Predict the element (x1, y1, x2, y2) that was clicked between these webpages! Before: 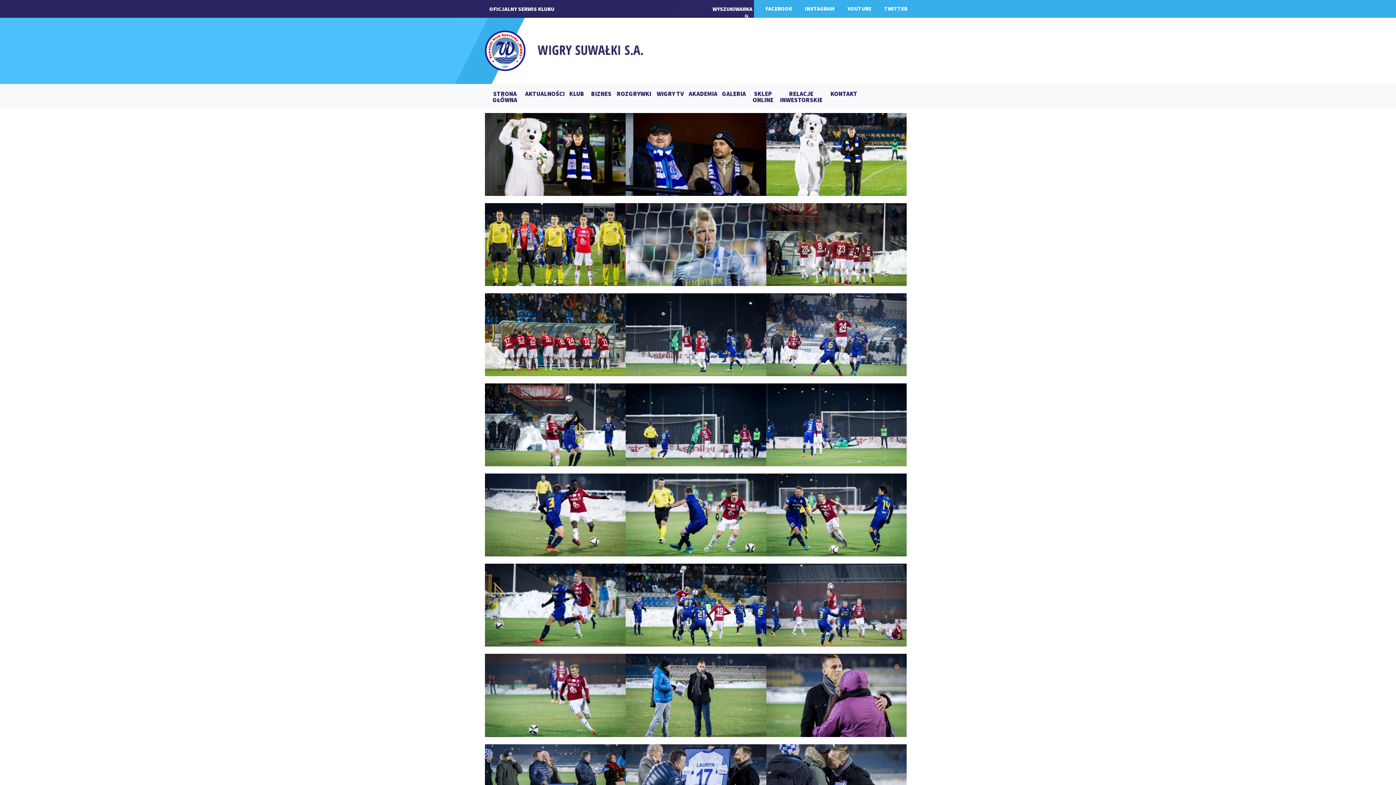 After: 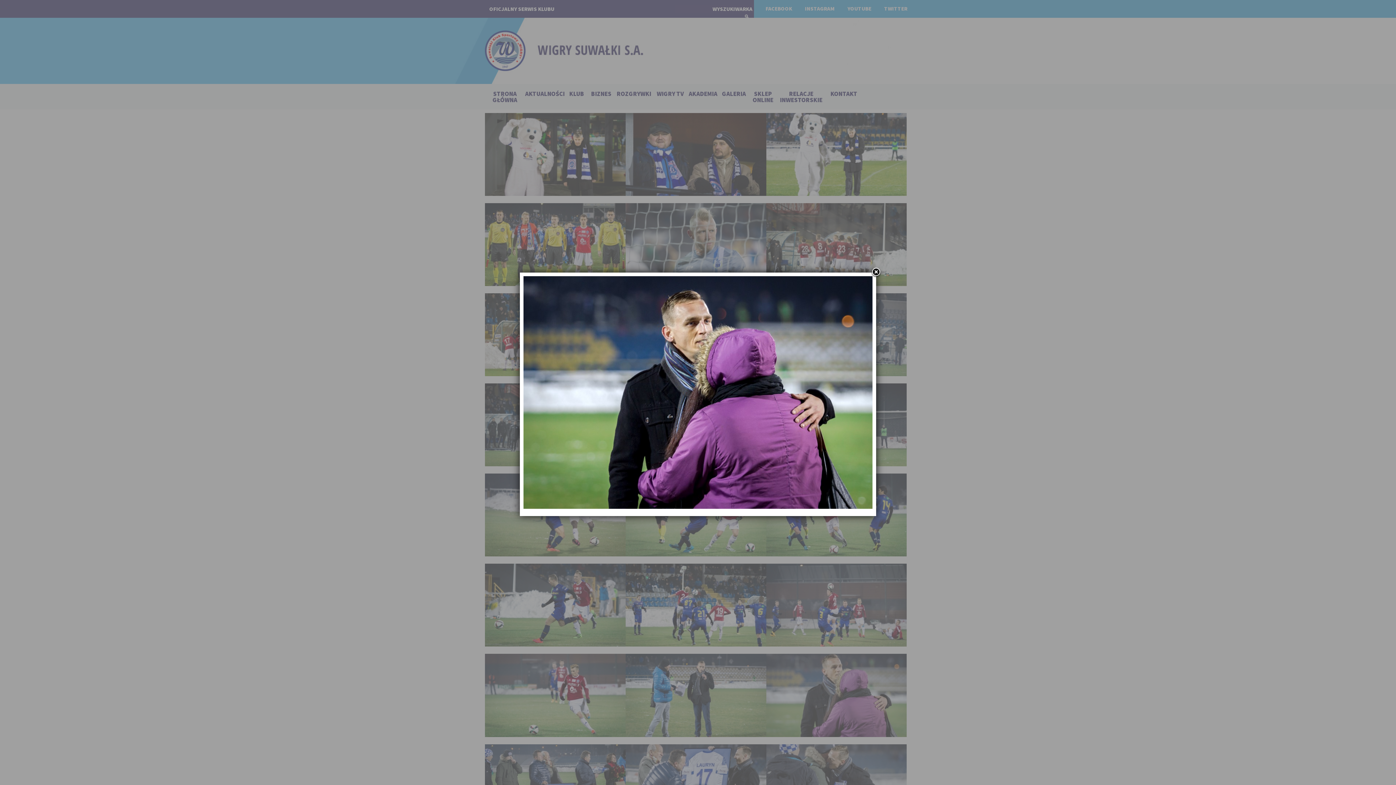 Action: bbox: (766, 654, 907, 737)